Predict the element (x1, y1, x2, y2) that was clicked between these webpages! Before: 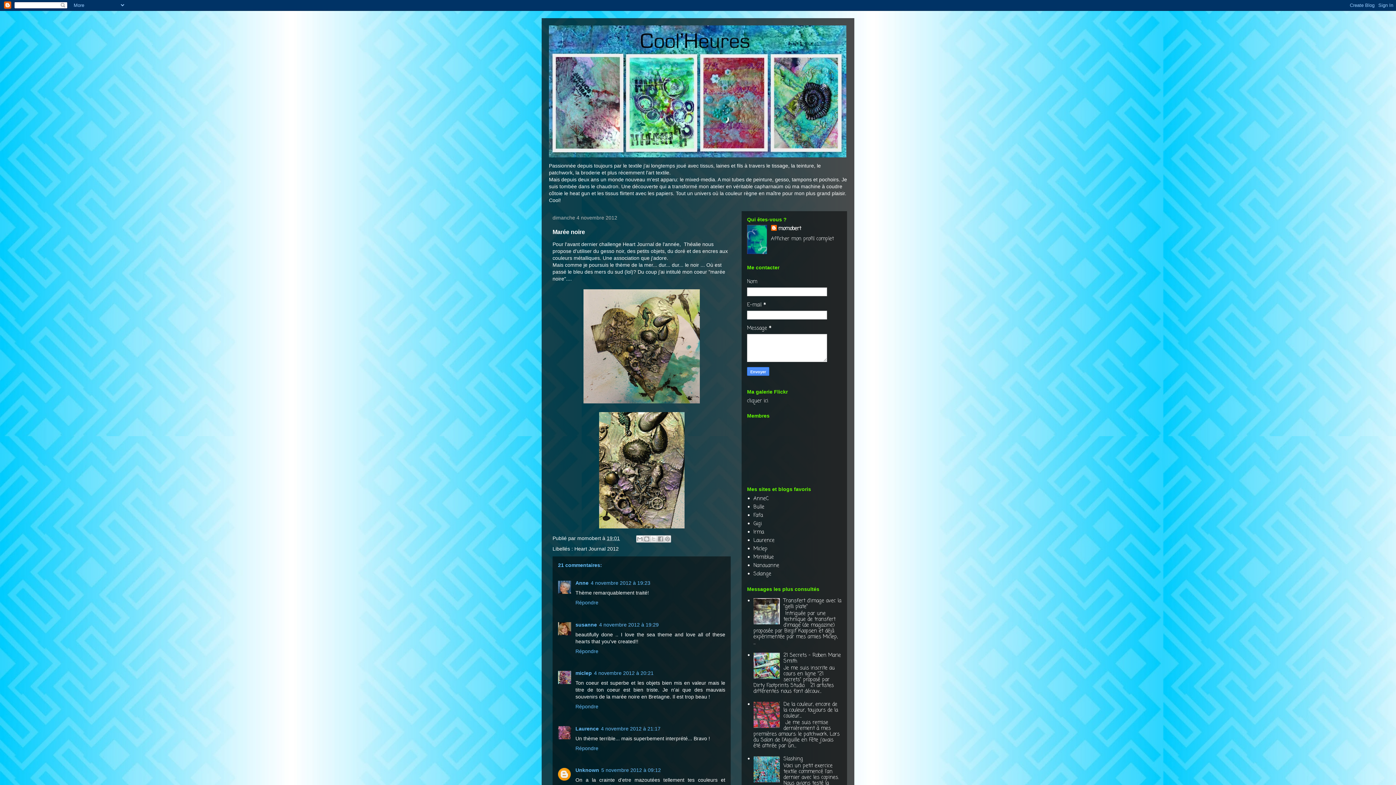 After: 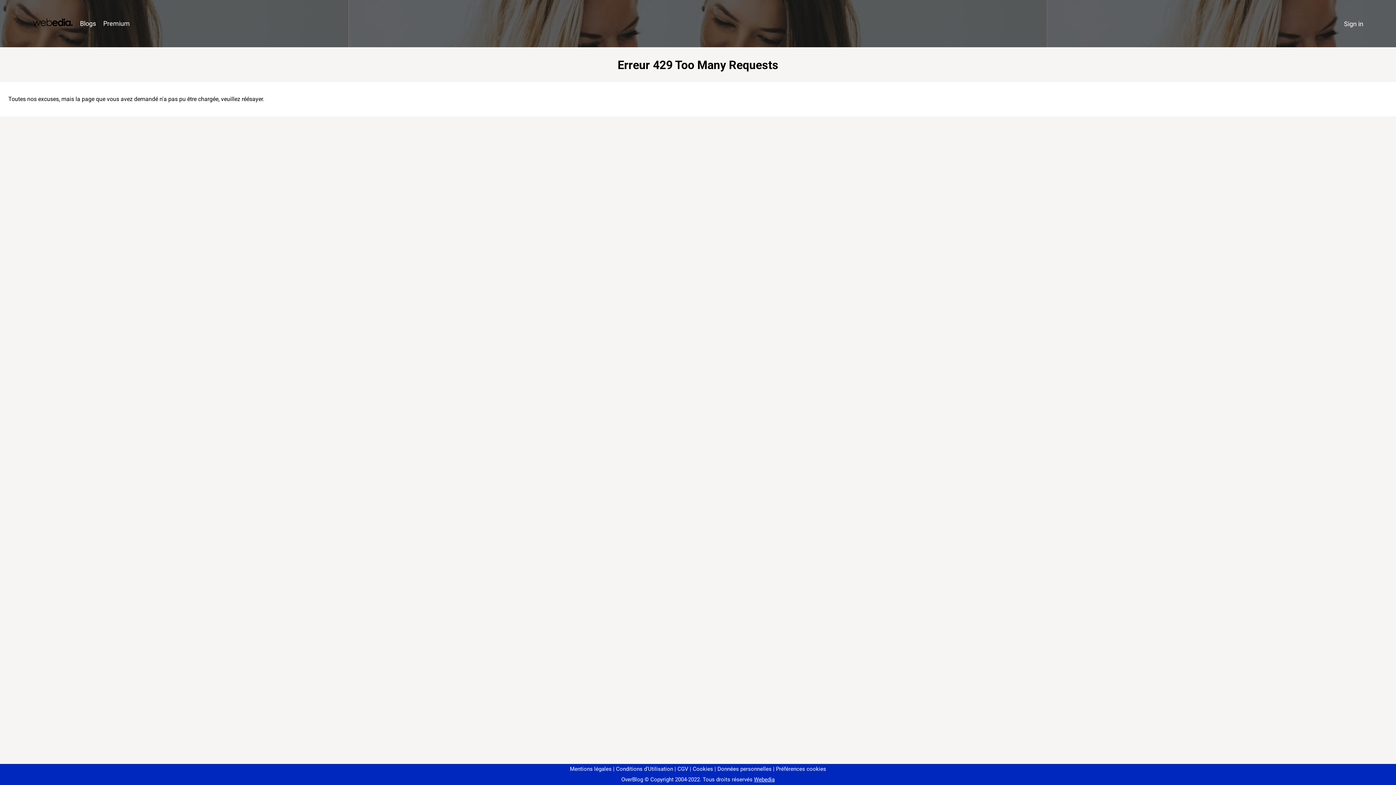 Action: bbox: (753, 503, 764, 511) label: Bulle